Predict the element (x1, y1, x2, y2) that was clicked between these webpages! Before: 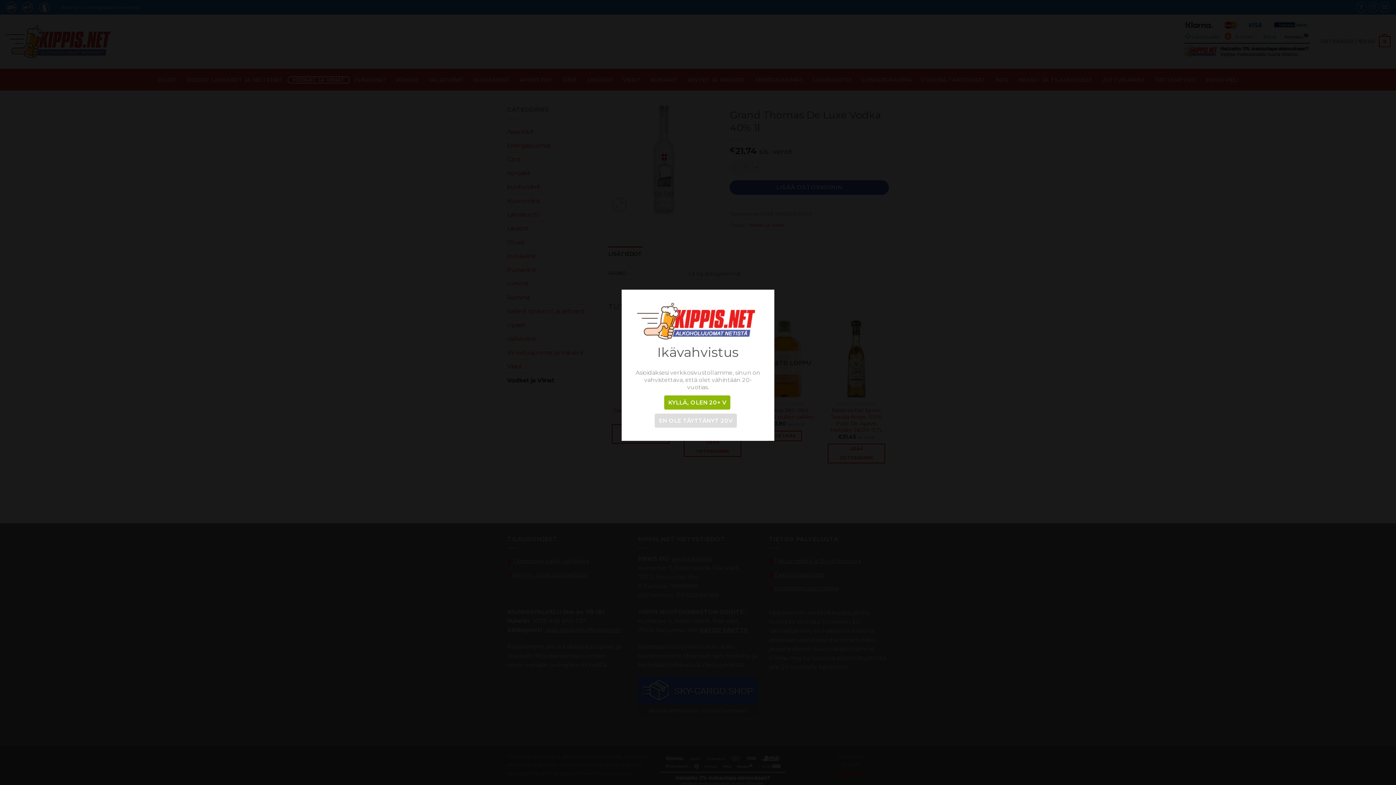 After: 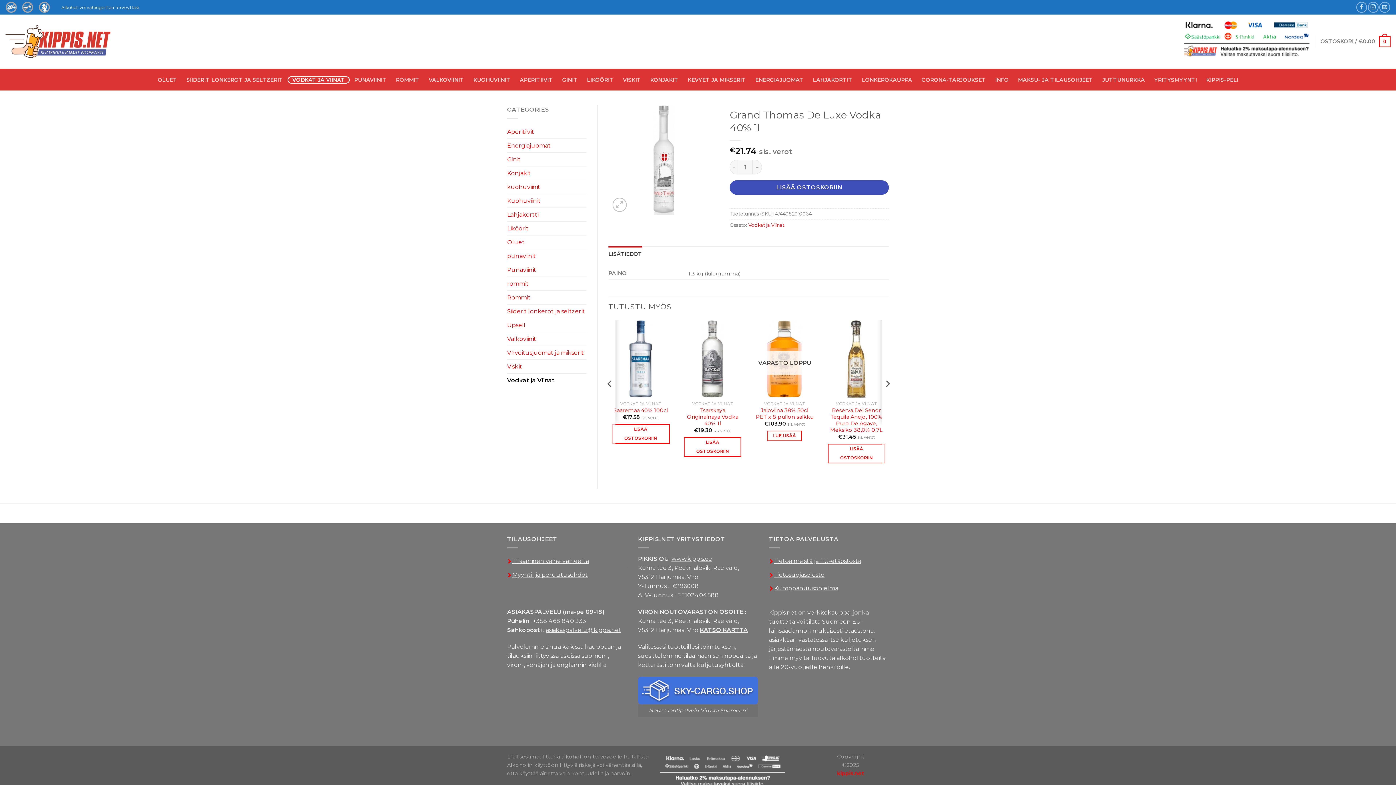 Action: label: KYLLÄ, OLEN 20+ V bbox: (664, 395, 730, 409)